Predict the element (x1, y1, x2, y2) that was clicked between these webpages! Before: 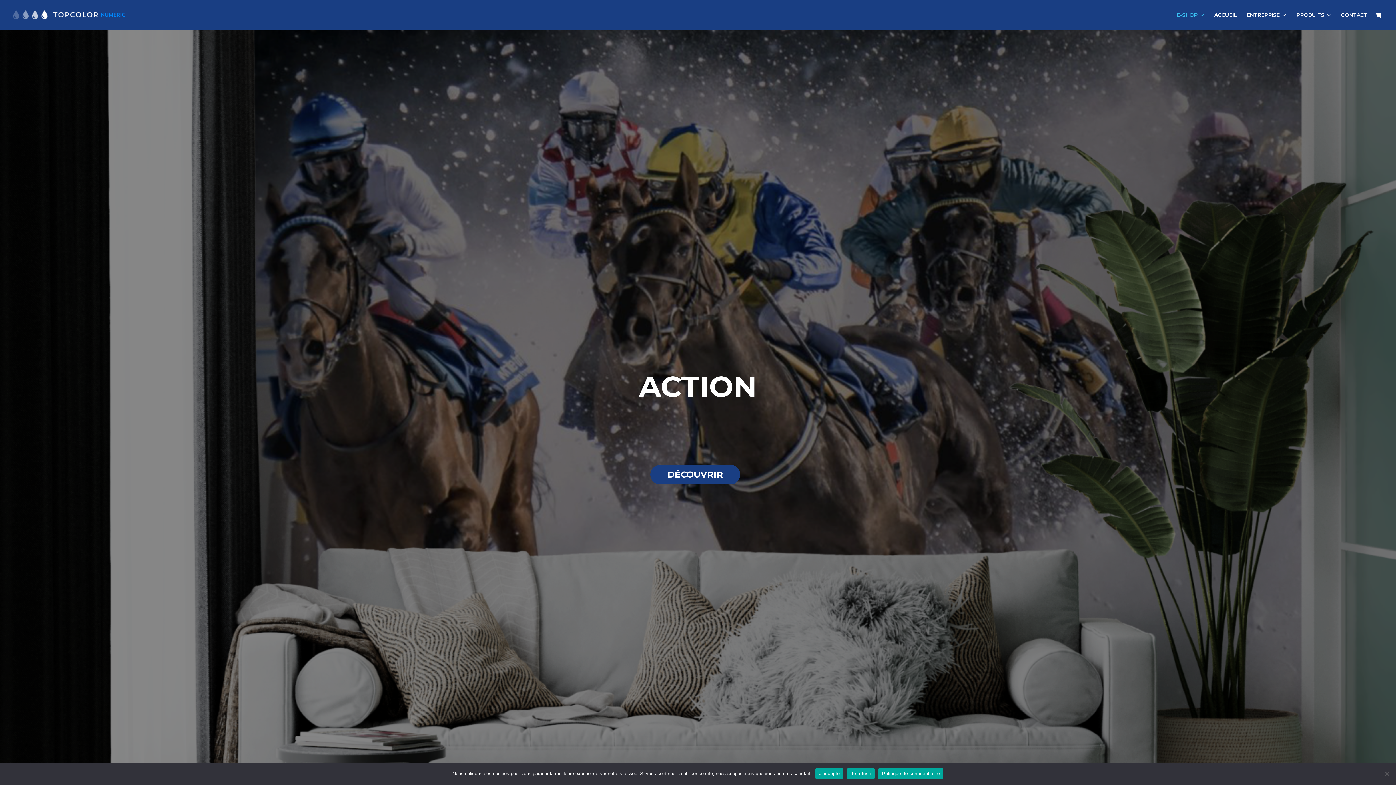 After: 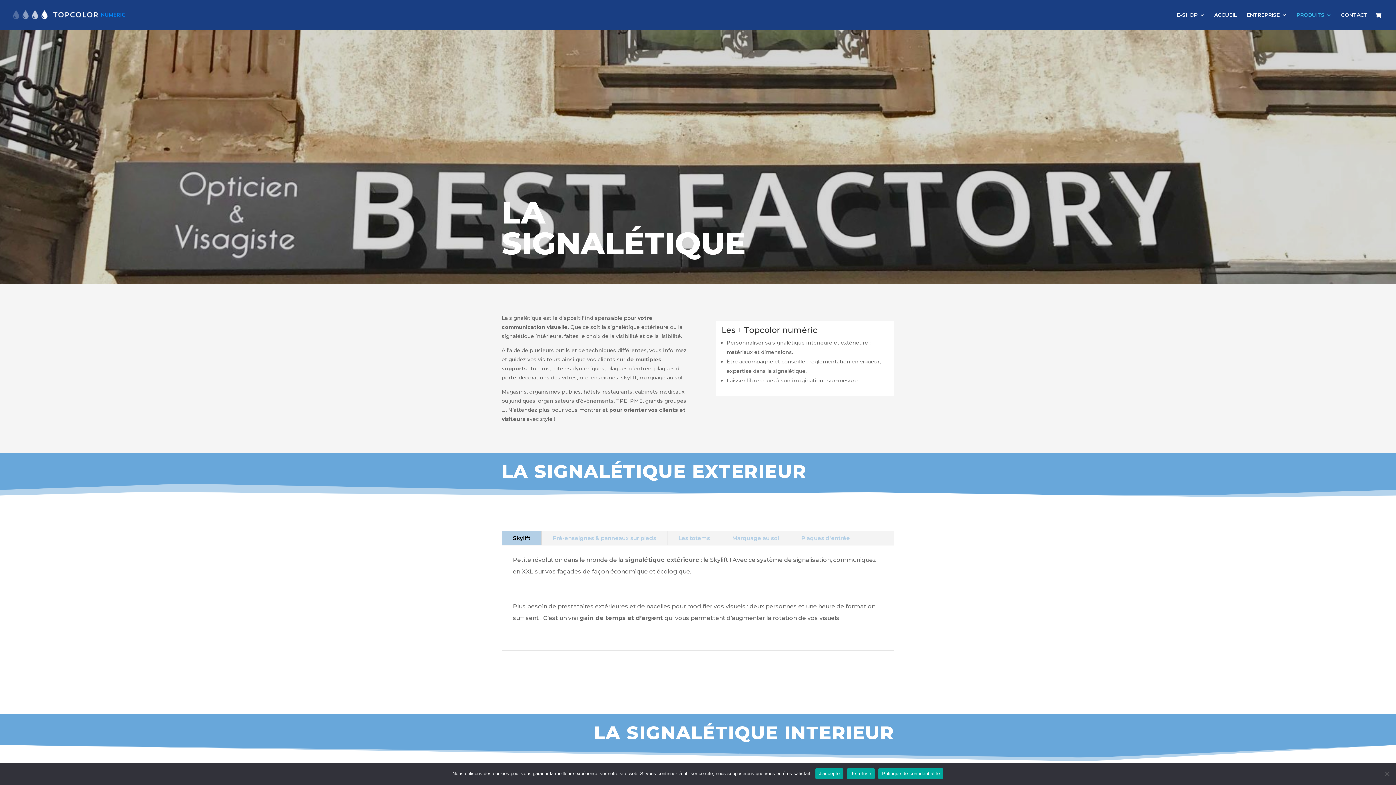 Action: bbox: (1296, 12, 1332, 29) label: PRODUITS